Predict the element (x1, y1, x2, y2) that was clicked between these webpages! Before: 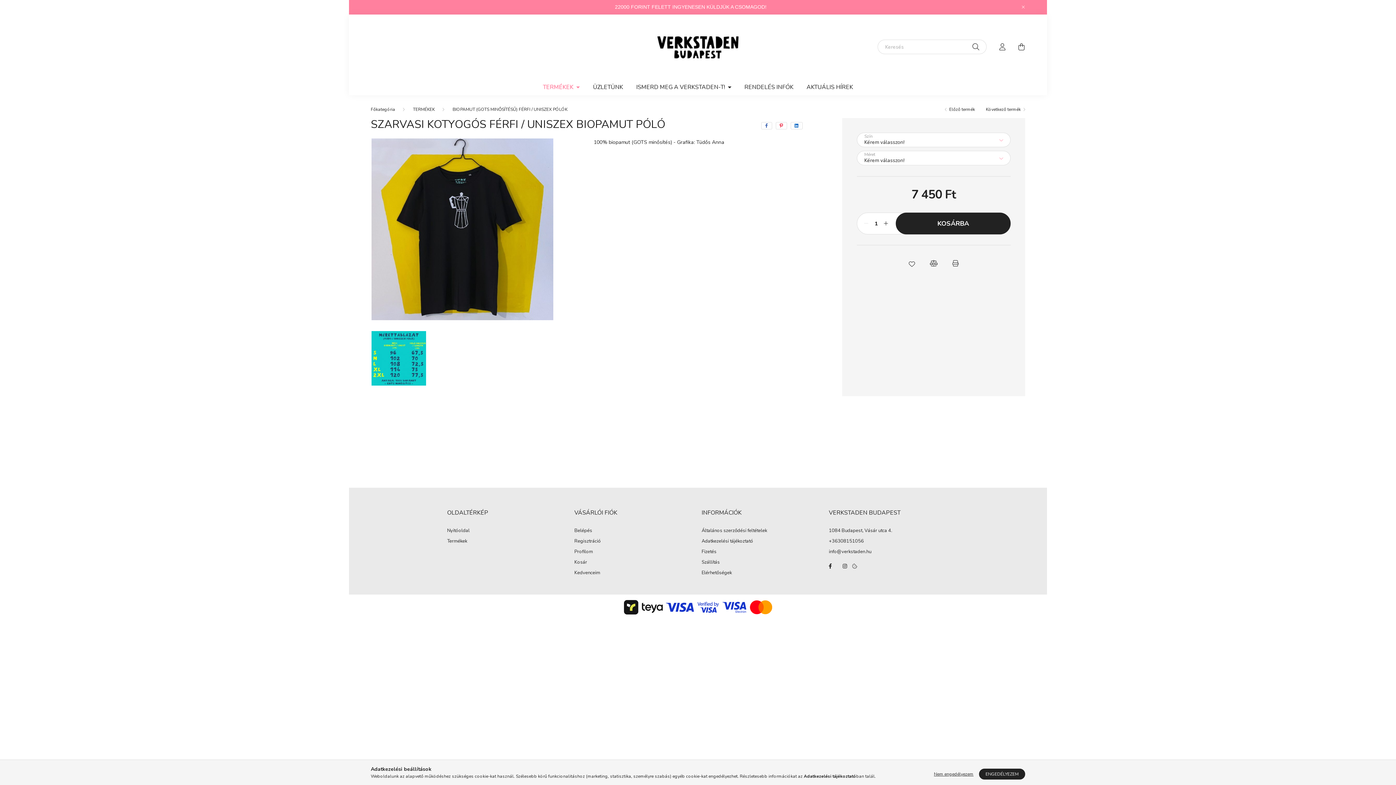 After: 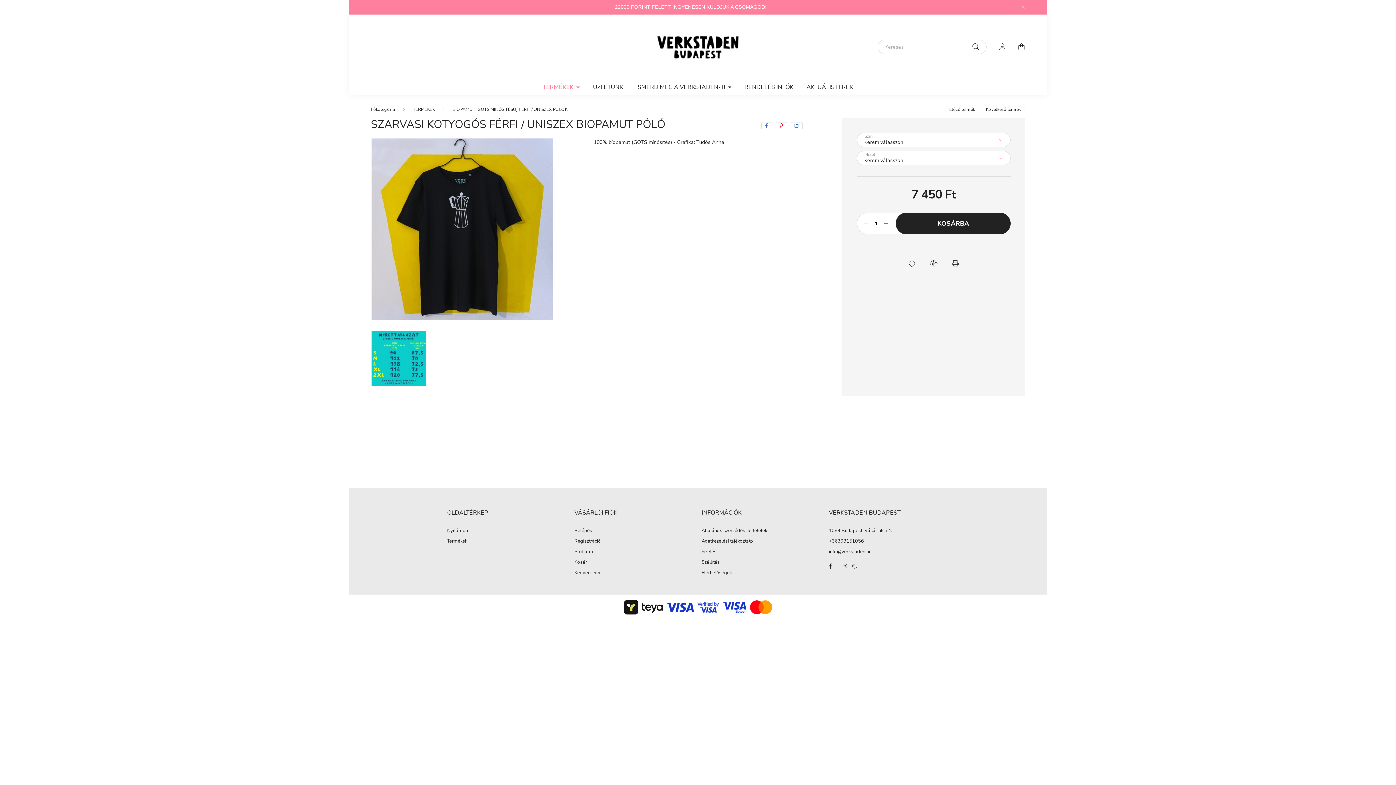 Action: bbox: (979, 769, 1025, 780) label: ENGEDÉLYEZEM